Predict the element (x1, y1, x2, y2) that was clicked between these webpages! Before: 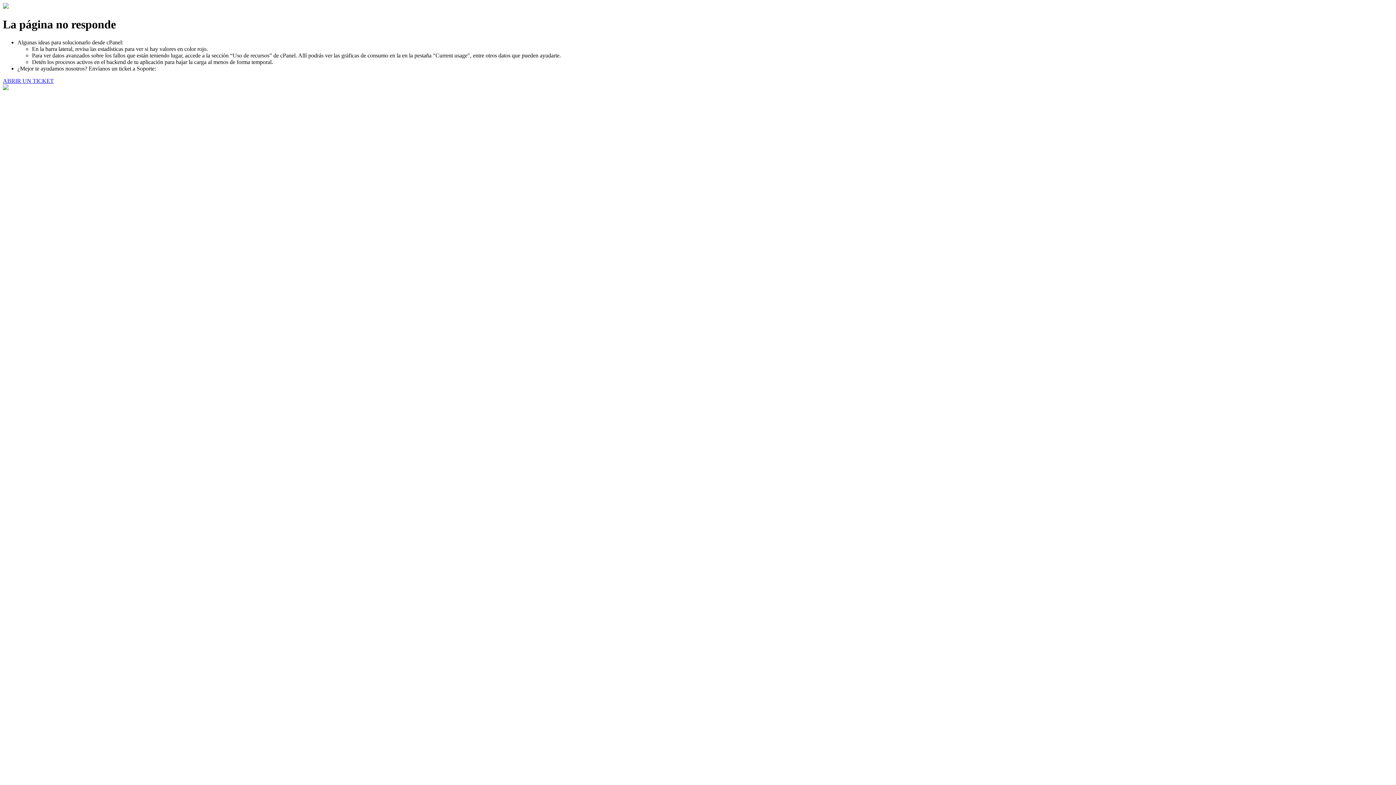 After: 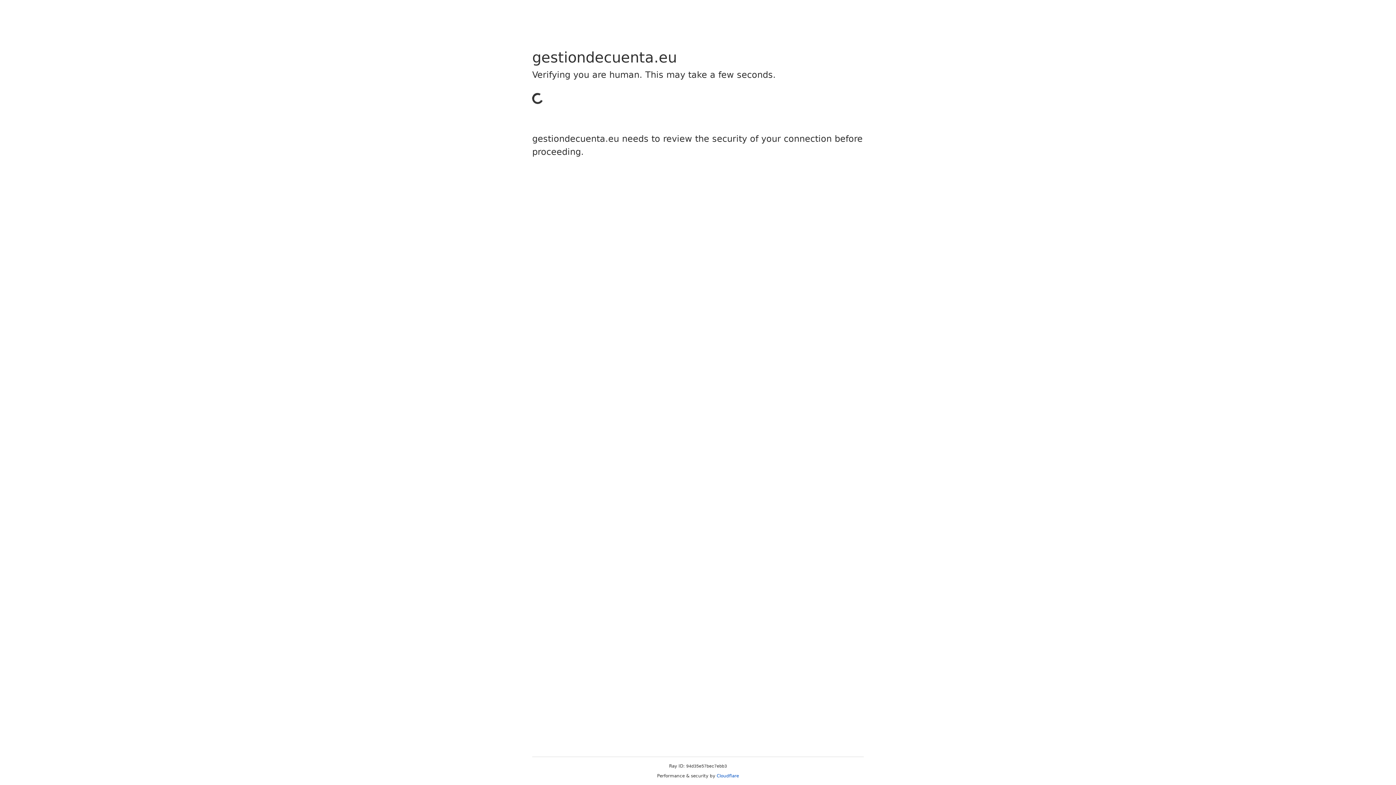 Action: label: ABRIR UN TICKET bbox: (2, 77, 53, 83)